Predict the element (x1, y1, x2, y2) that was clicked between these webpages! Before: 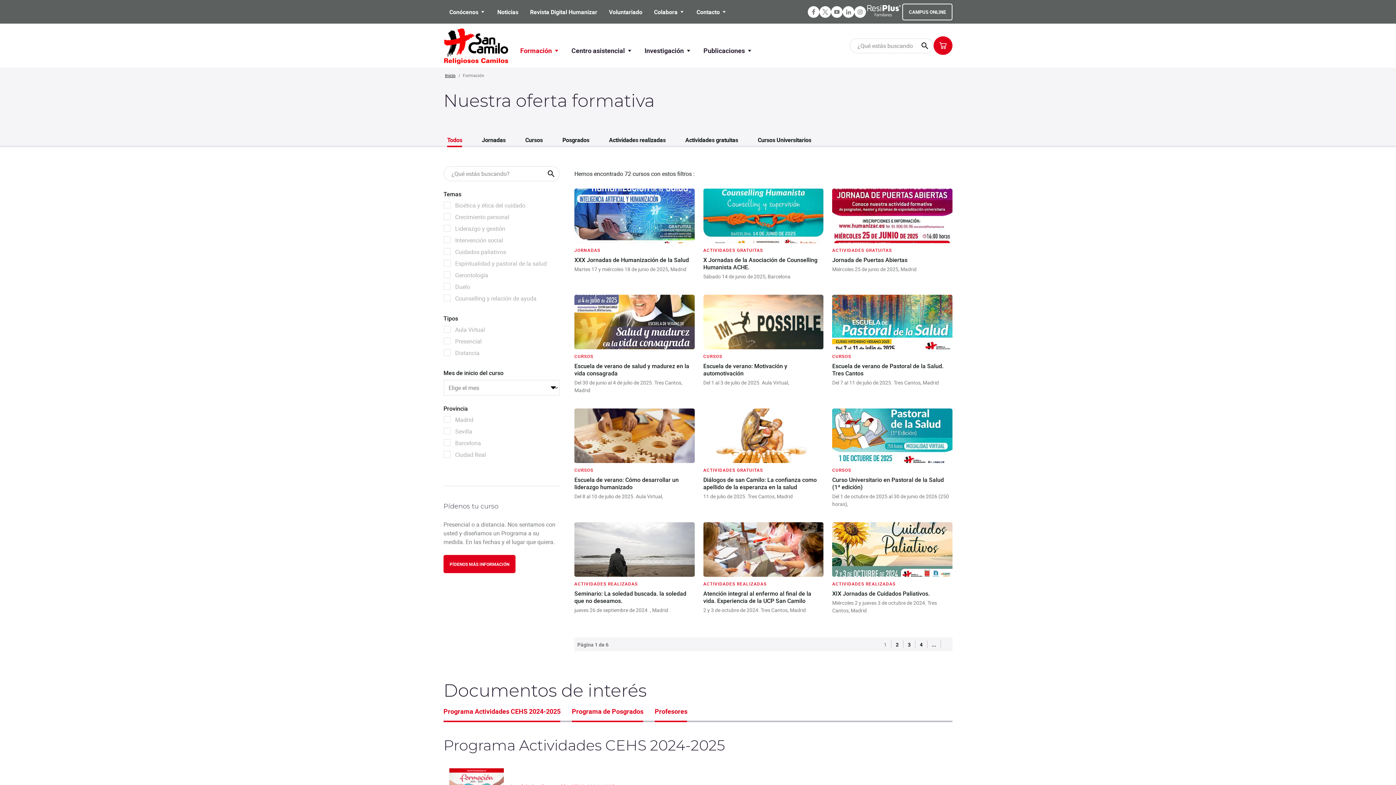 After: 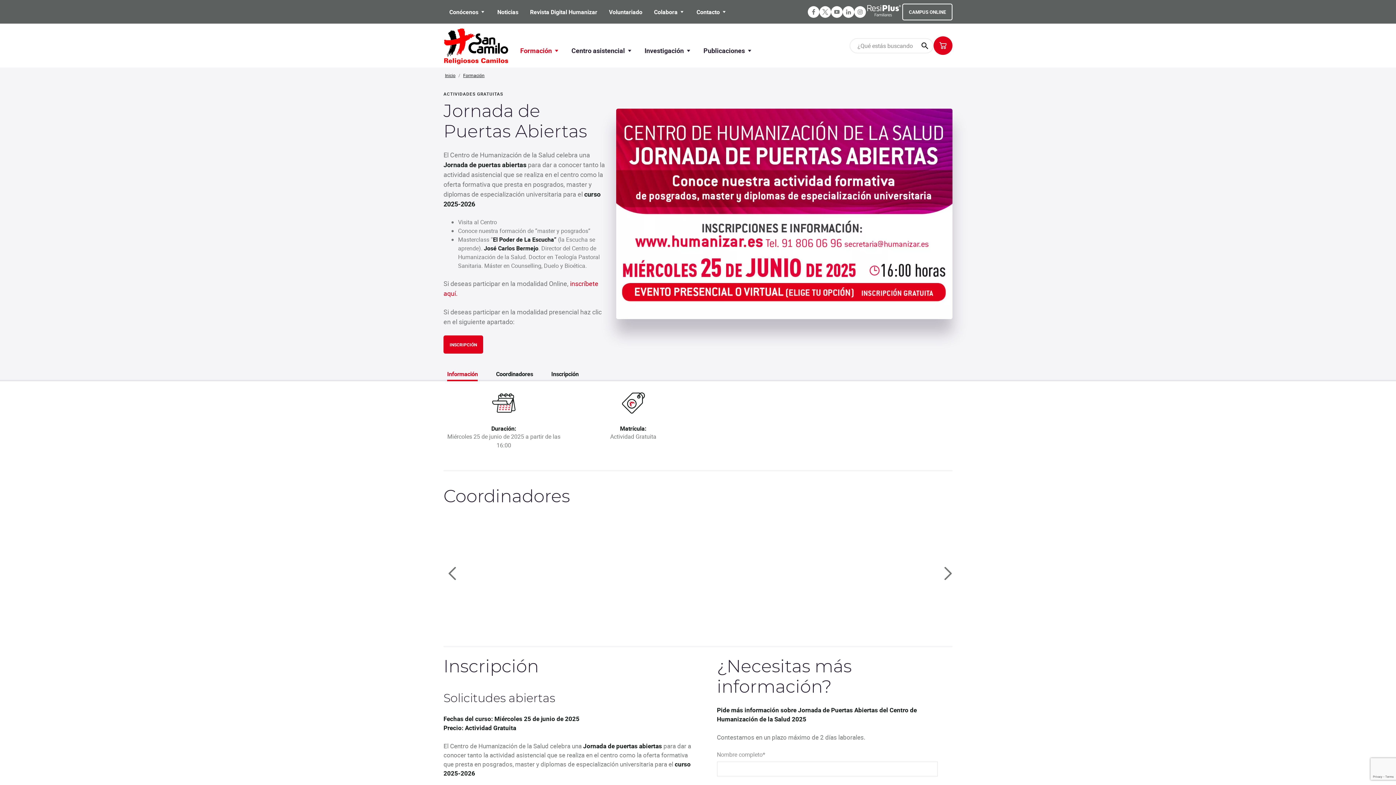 Action: label: ACTIVIDADES GRATUITAS bbox: (832, 246, 952, 253)